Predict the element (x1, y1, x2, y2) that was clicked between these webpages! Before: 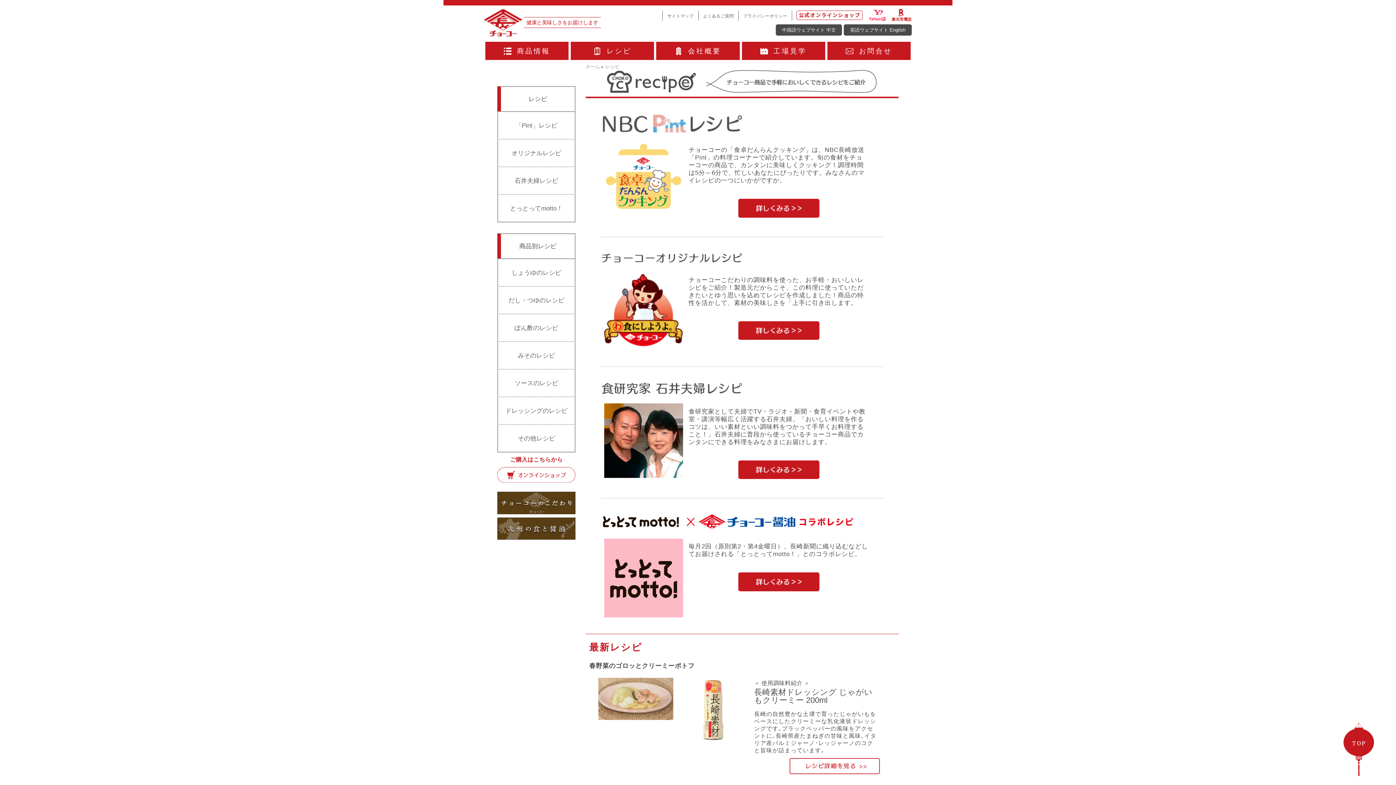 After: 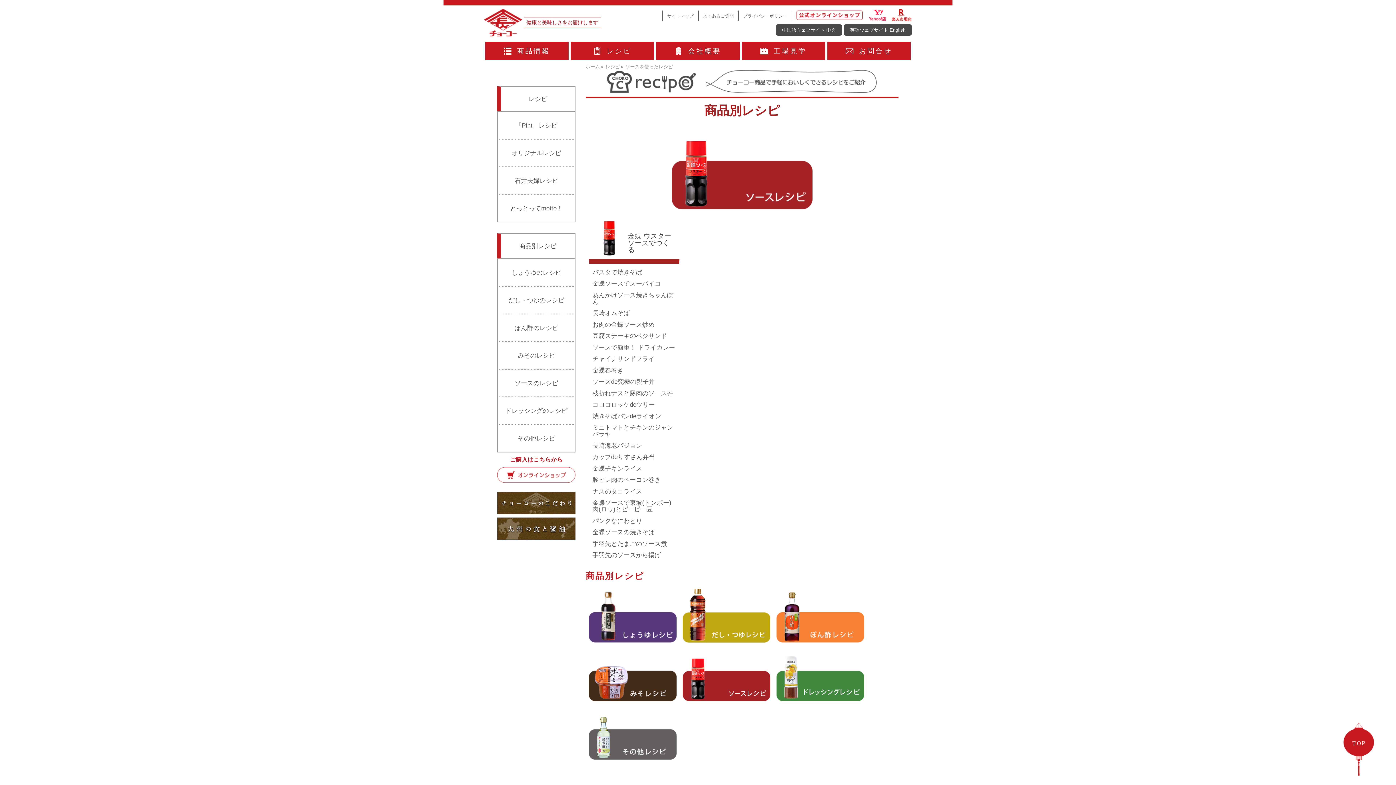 Action: bbox: (498, 373, 575, 392) label: ソースのレシピ